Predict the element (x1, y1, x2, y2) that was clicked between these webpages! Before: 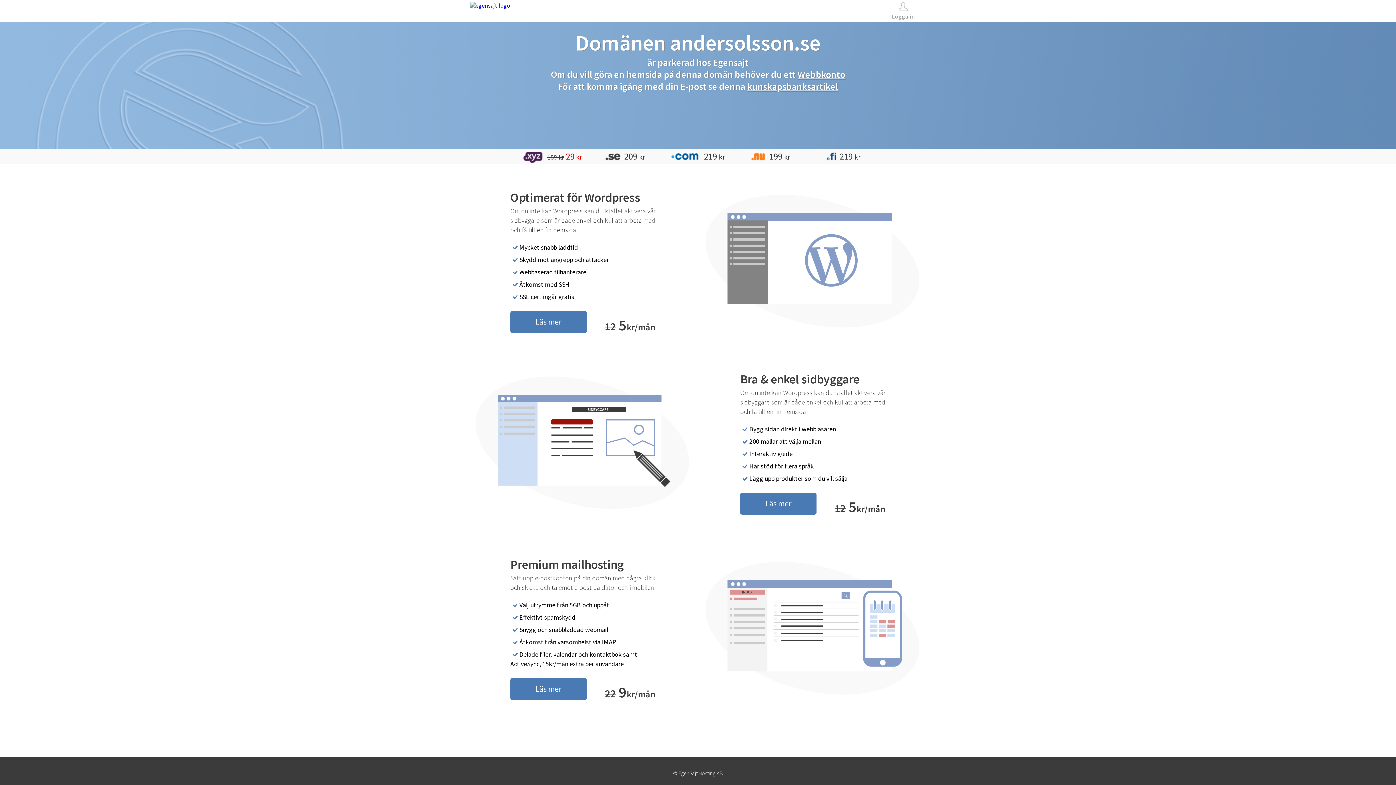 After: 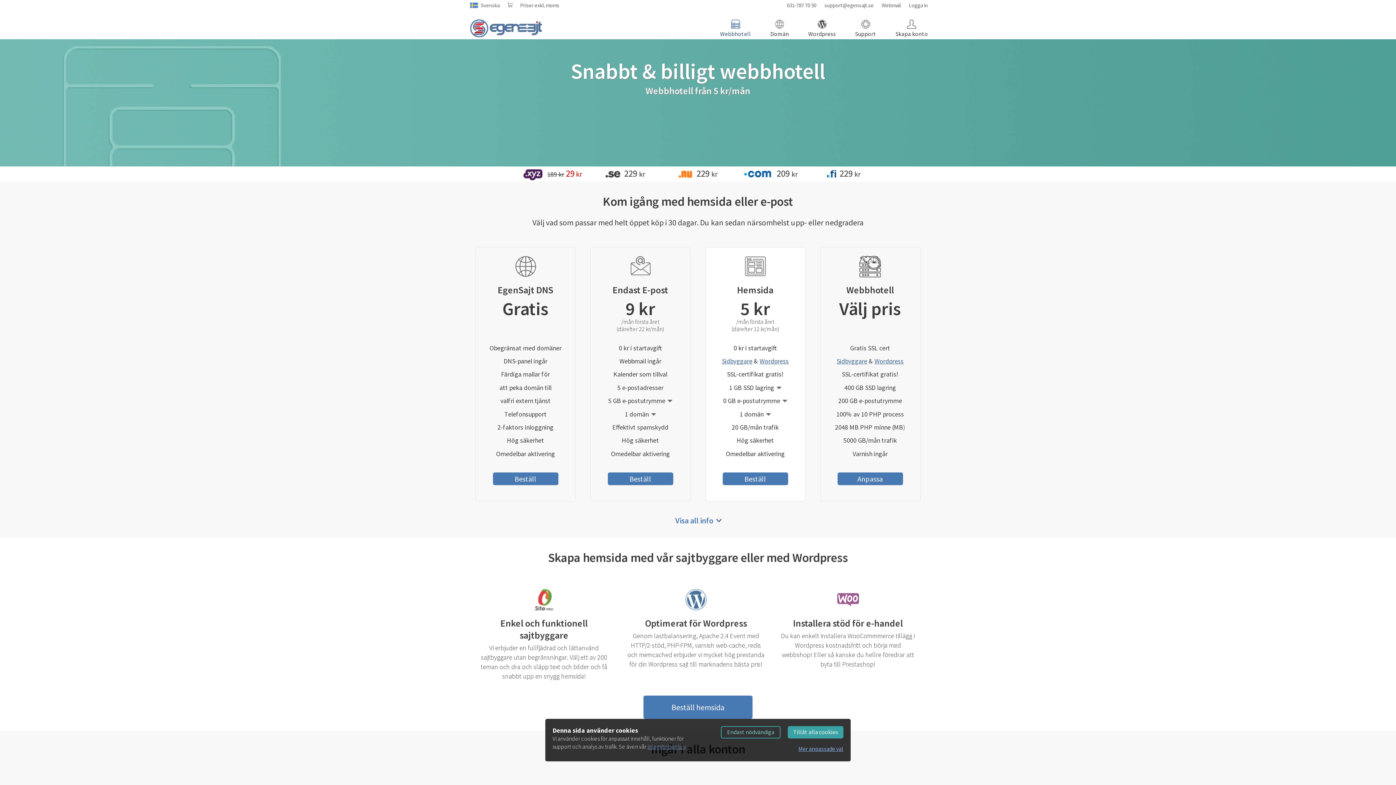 Action: label: Läs mer bbox: (740, 493, 816, 514)